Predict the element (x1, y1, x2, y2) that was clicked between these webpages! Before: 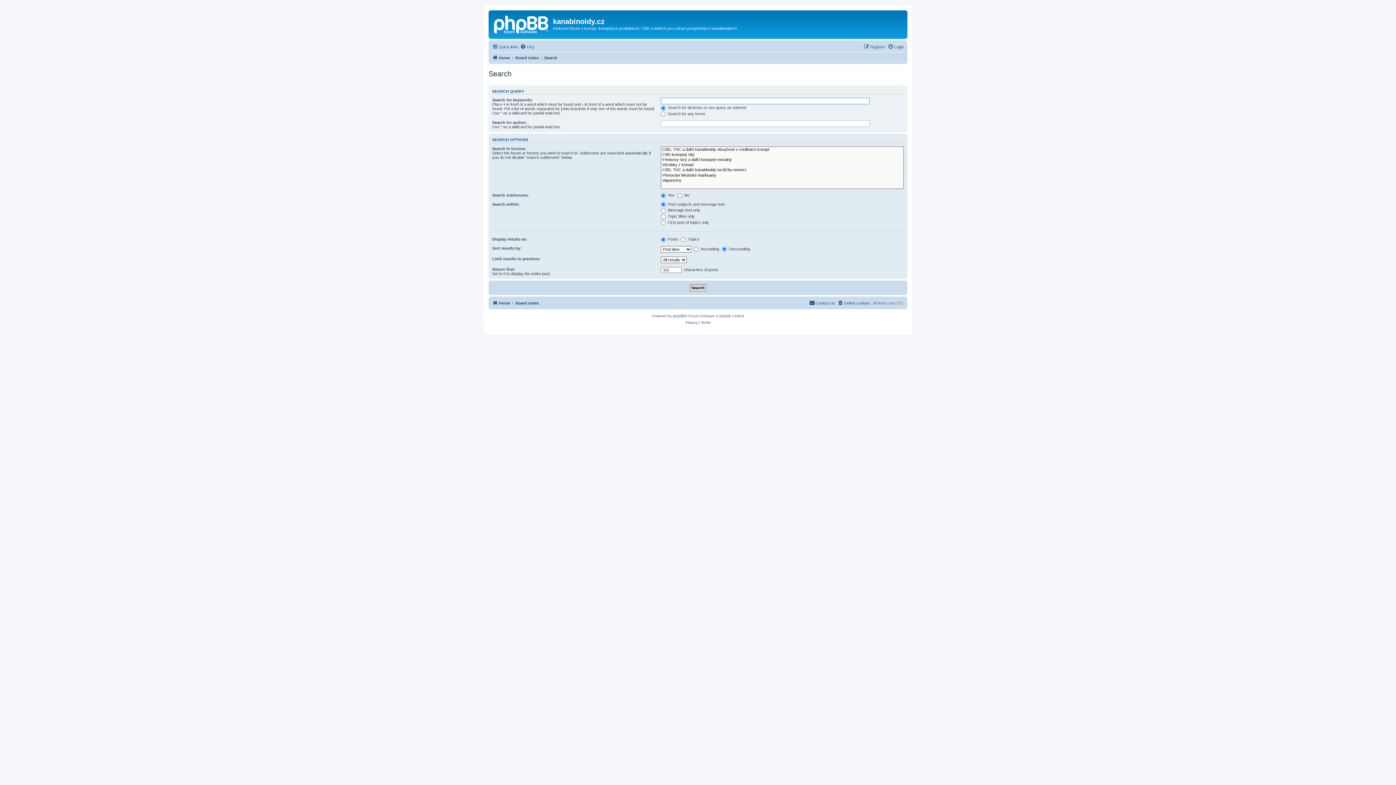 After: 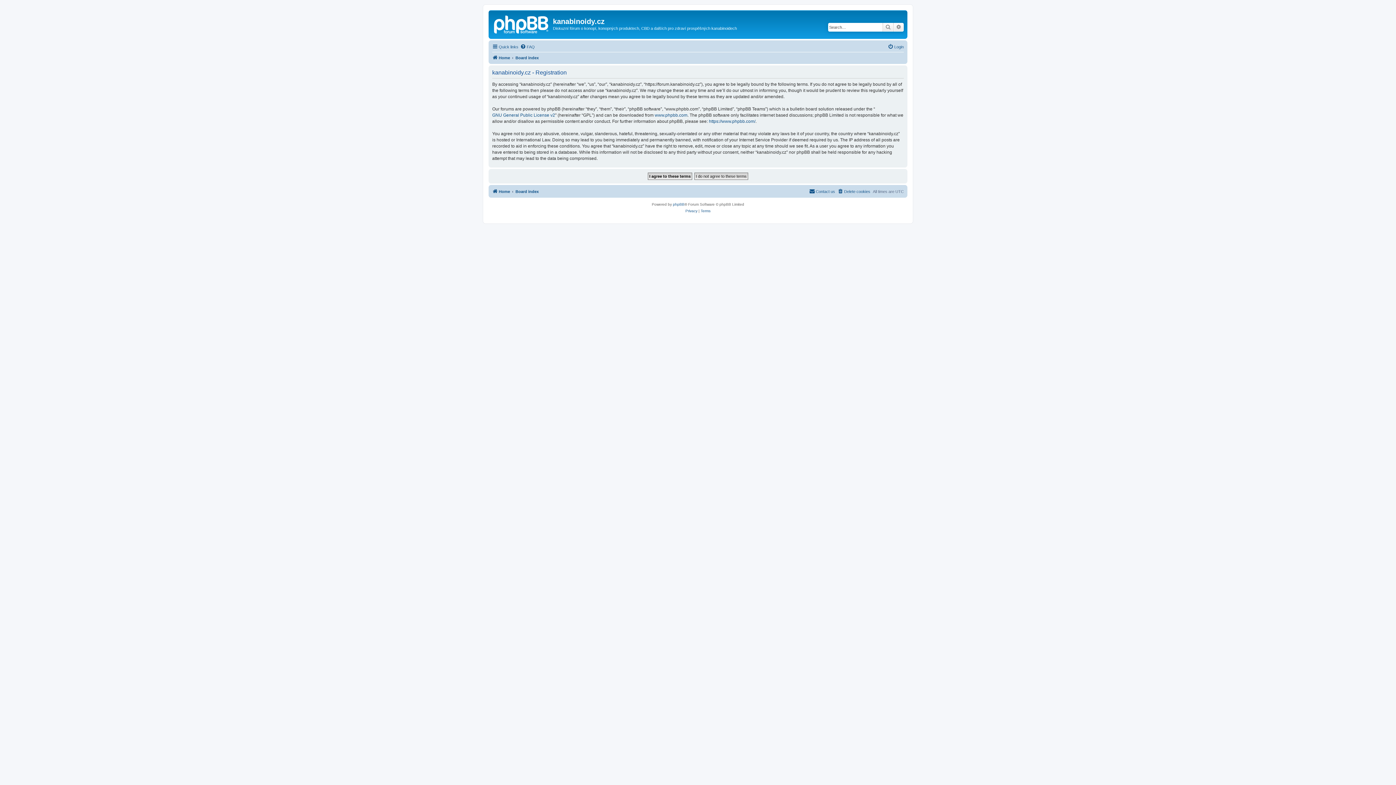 Action: bbox: (864, 42, 885, 51) label: Register